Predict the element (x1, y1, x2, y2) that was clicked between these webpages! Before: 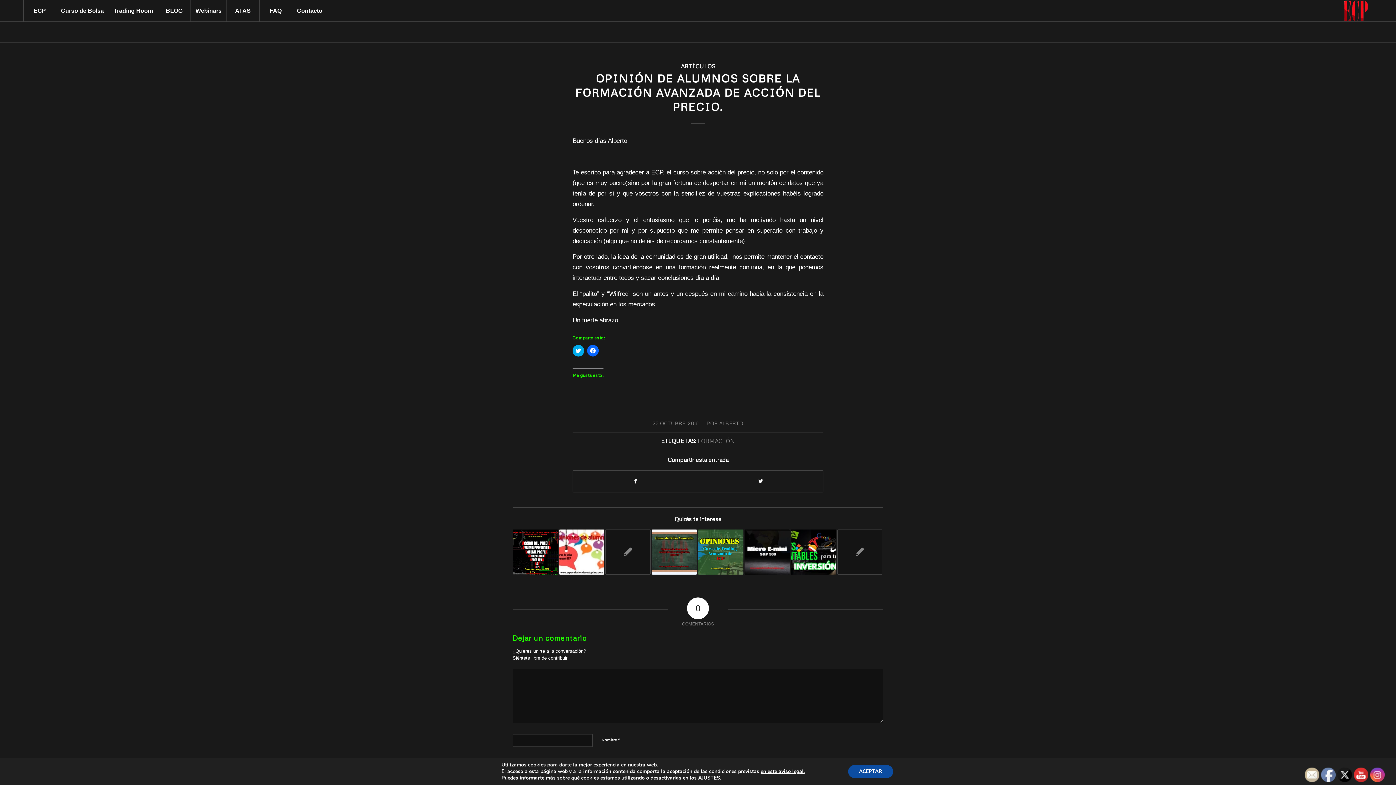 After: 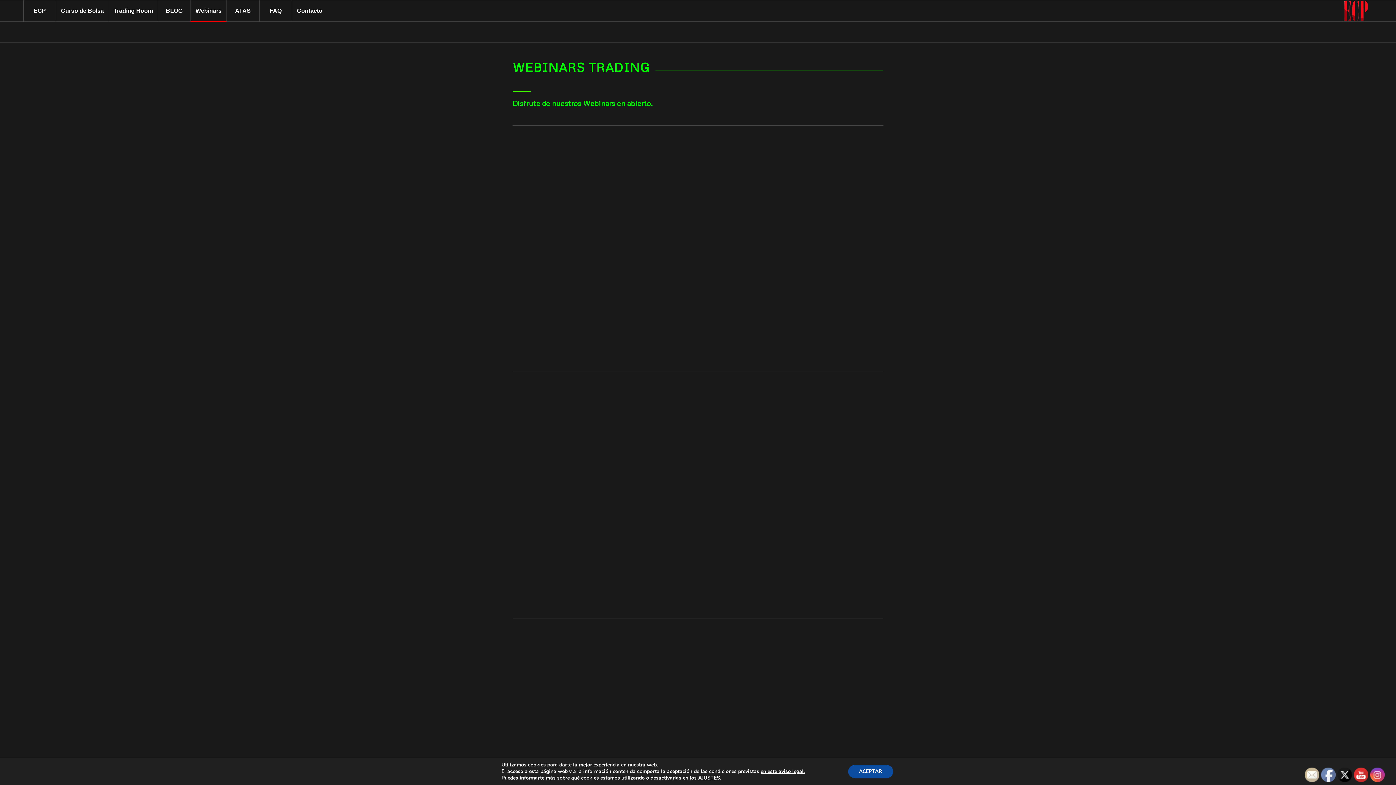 Action: label: Webinars bbox: (190, 0, 226, 21)